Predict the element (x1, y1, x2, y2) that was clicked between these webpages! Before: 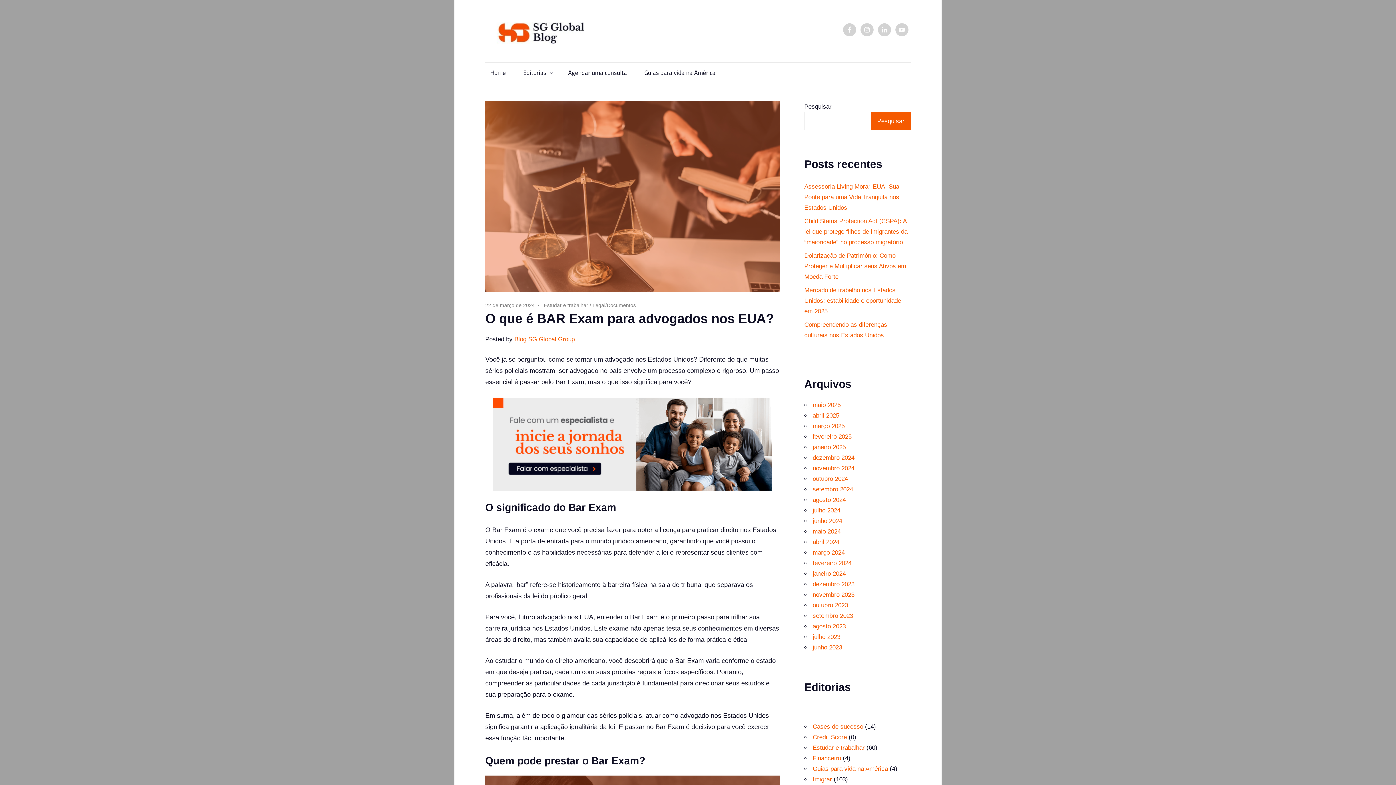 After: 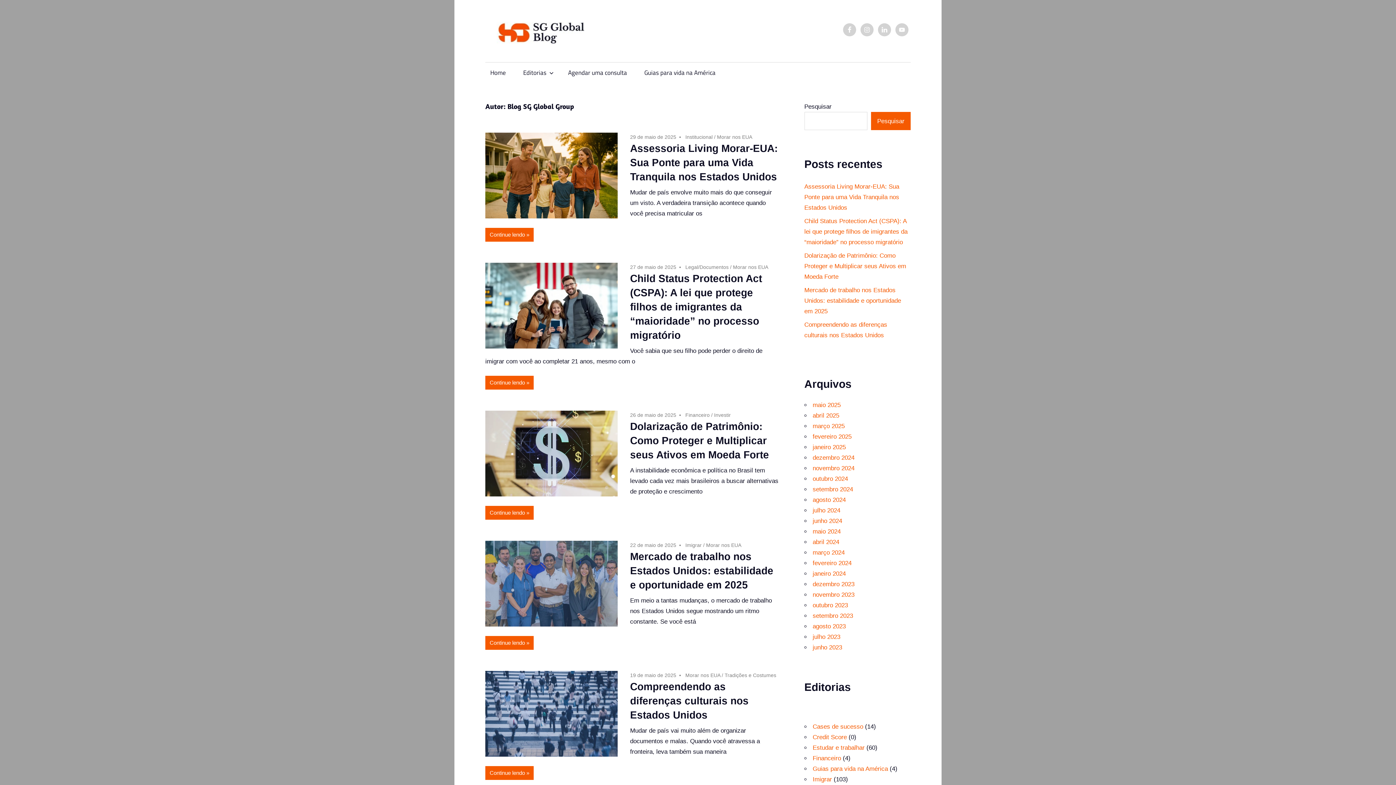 Action: bbox: (514, 335, 574, 342) label: Blog SG Global Group